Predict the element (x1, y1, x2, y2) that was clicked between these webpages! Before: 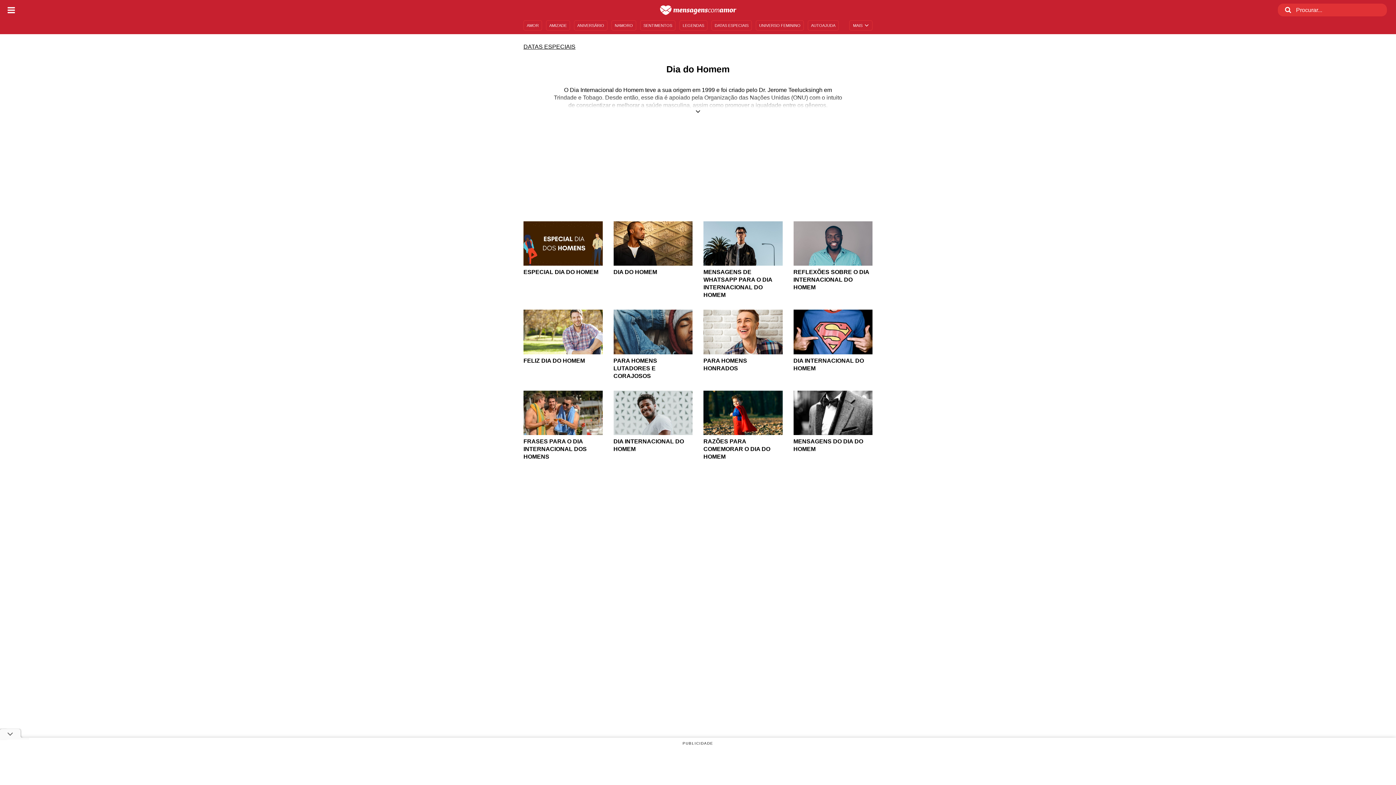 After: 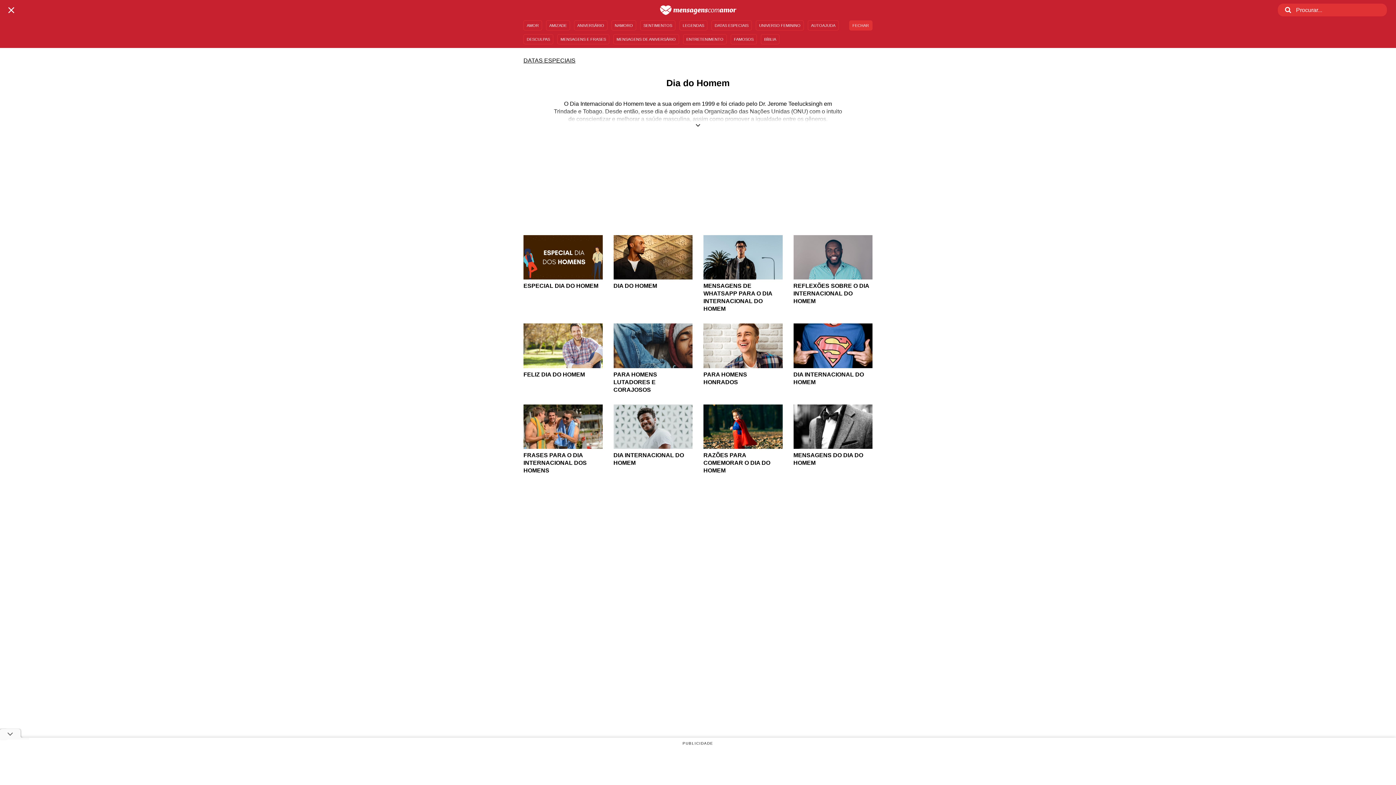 Action: bbox: (849, 20, 872, 30) label: MAIS